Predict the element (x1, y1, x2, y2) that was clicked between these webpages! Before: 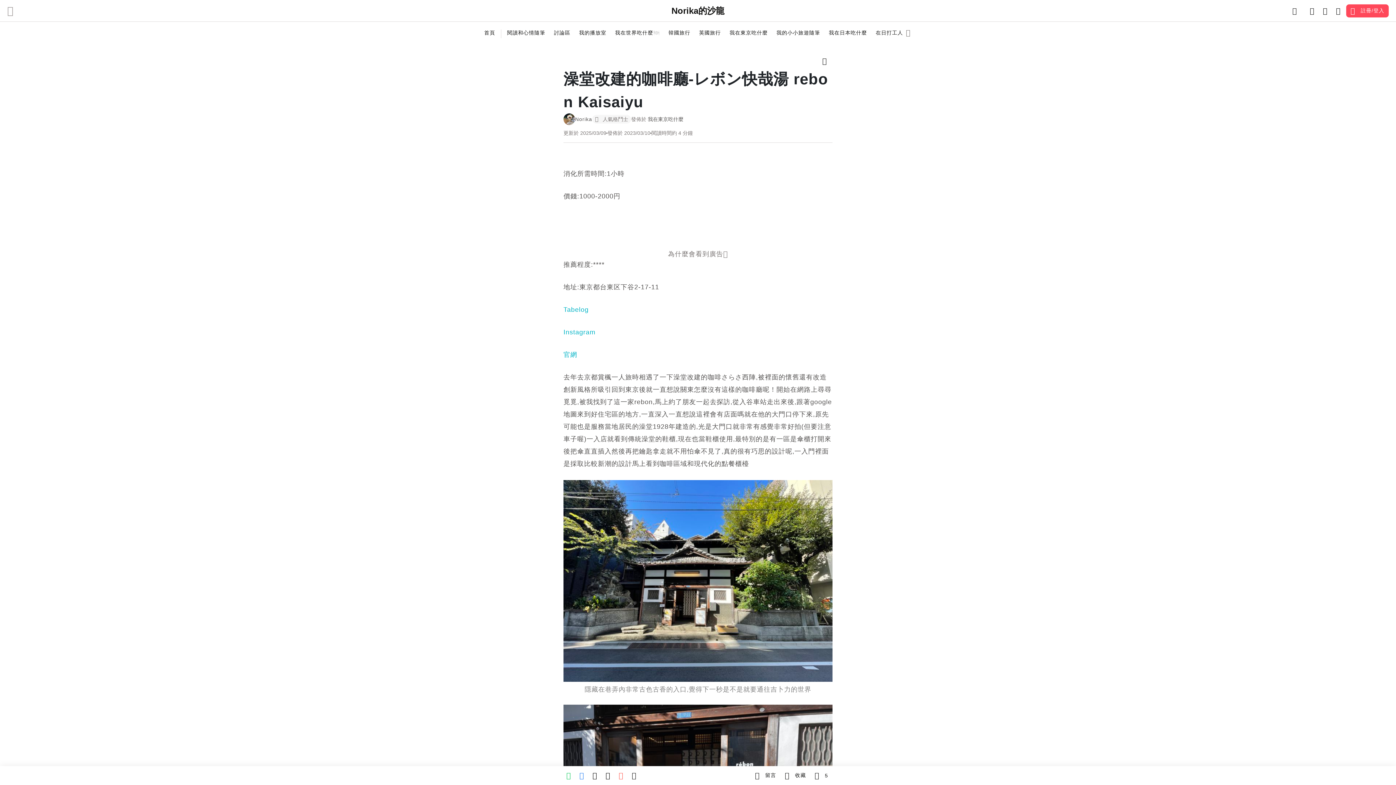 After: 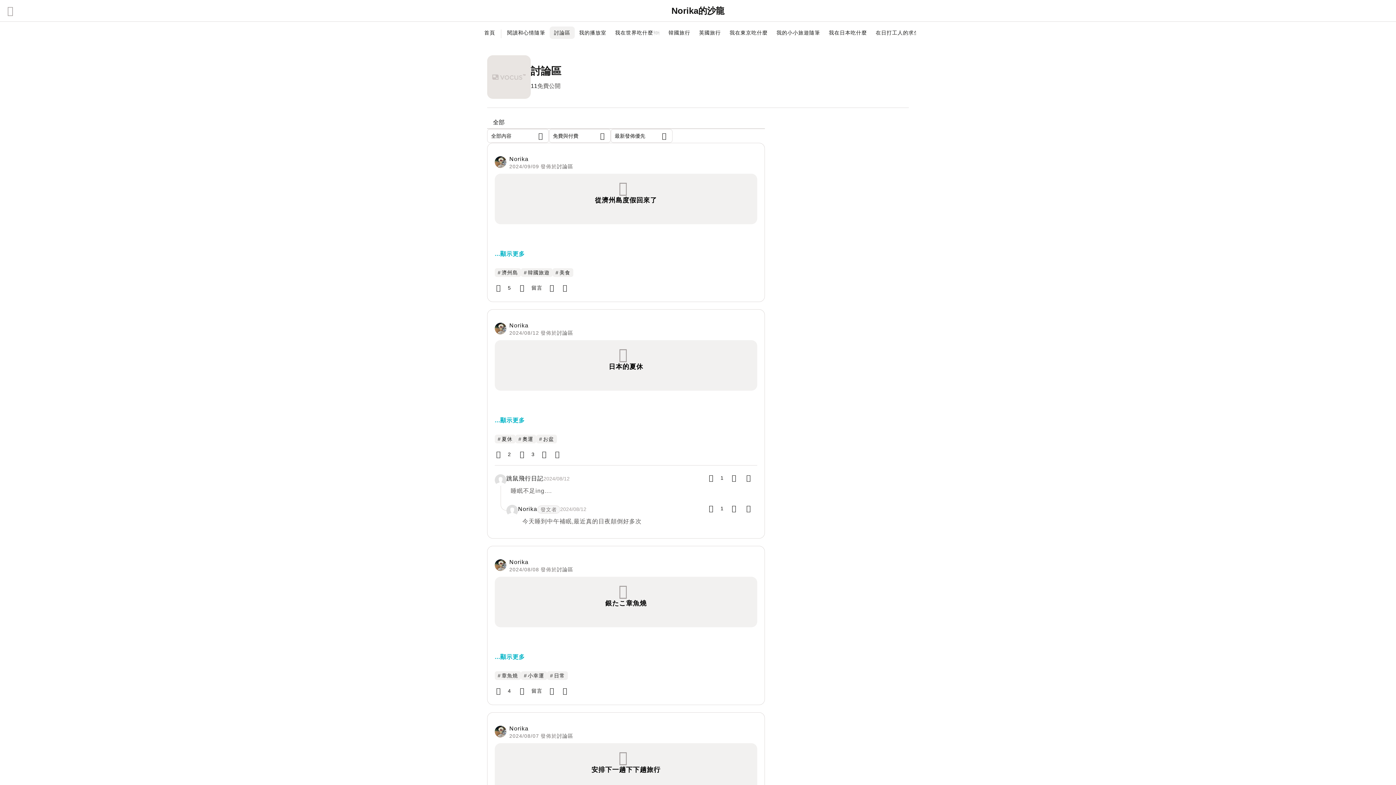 Action: label: 討論區 bbox: (554, 29, 570, 35)